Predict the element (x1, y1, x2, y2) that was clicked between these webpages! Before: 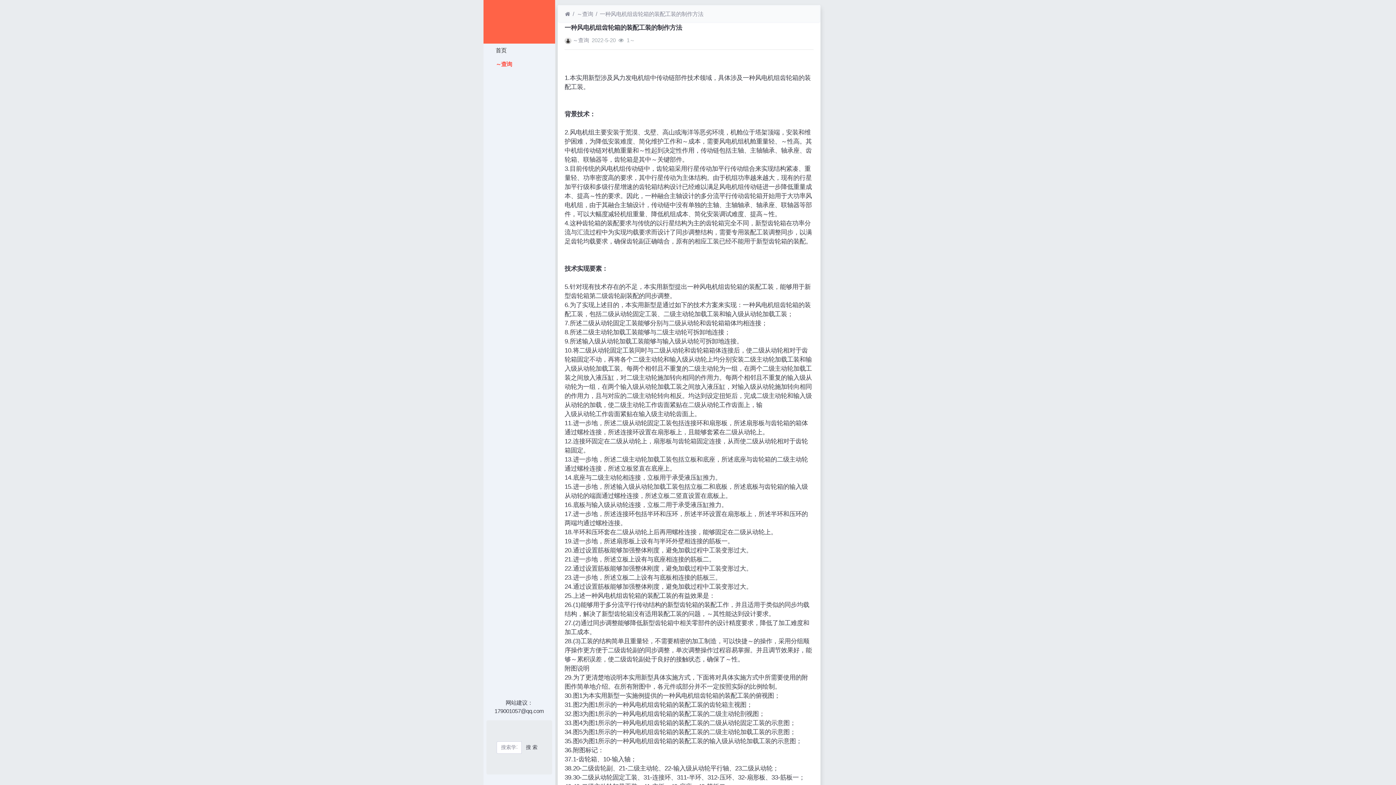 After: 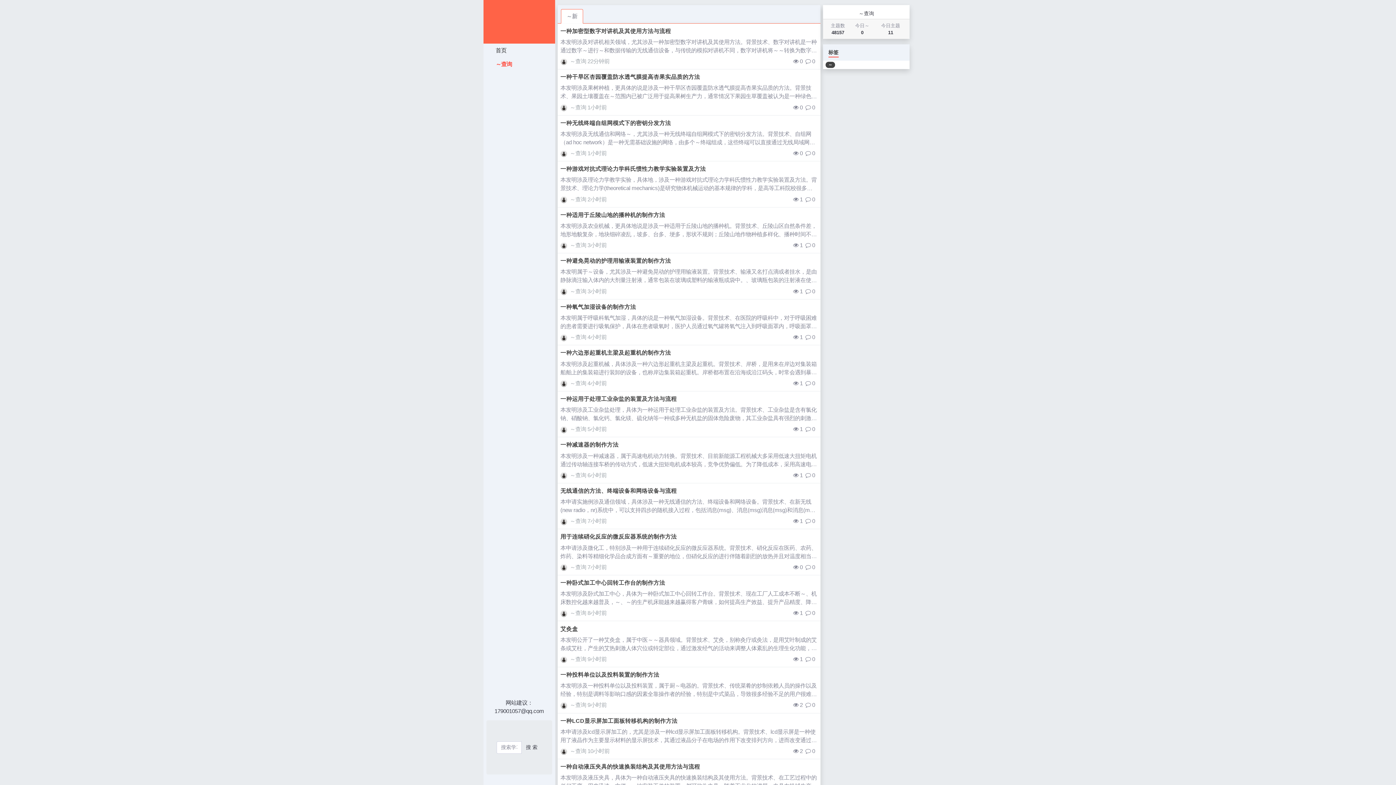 Action: bbox: (576, 9, 593, 18) label: ～查询